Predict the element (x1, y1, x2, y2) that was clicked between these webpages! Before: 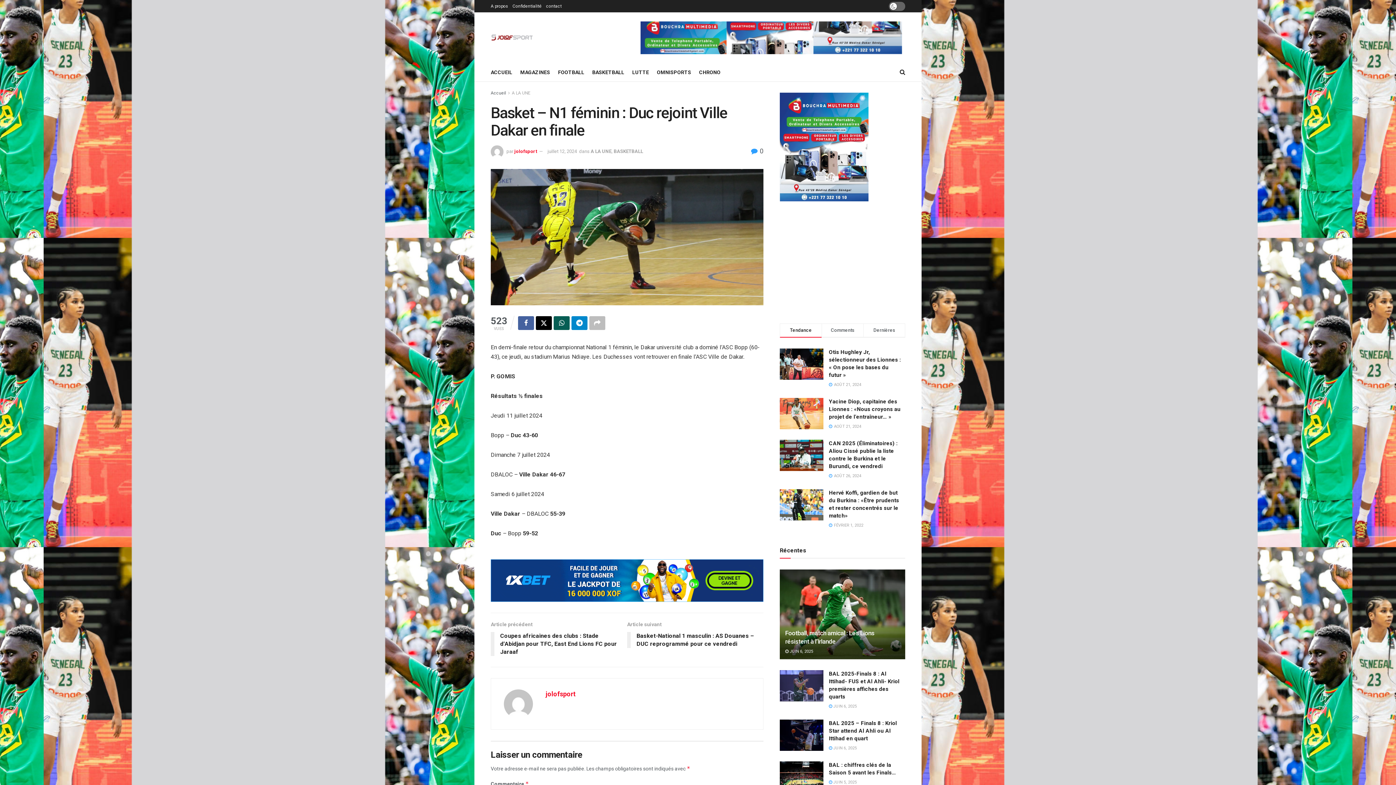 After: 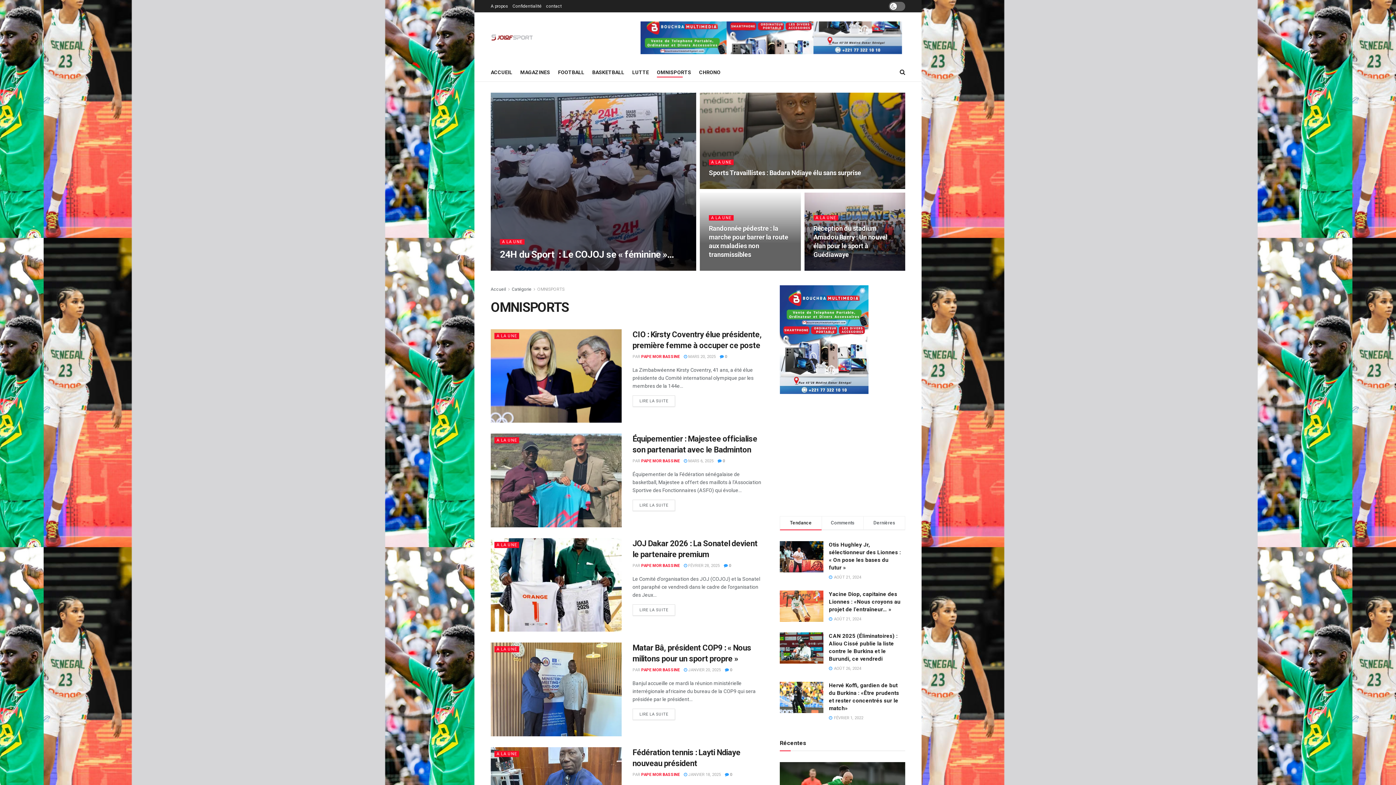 Action: label: OMNISPORTS bbox: (657, 67, 691, 77)